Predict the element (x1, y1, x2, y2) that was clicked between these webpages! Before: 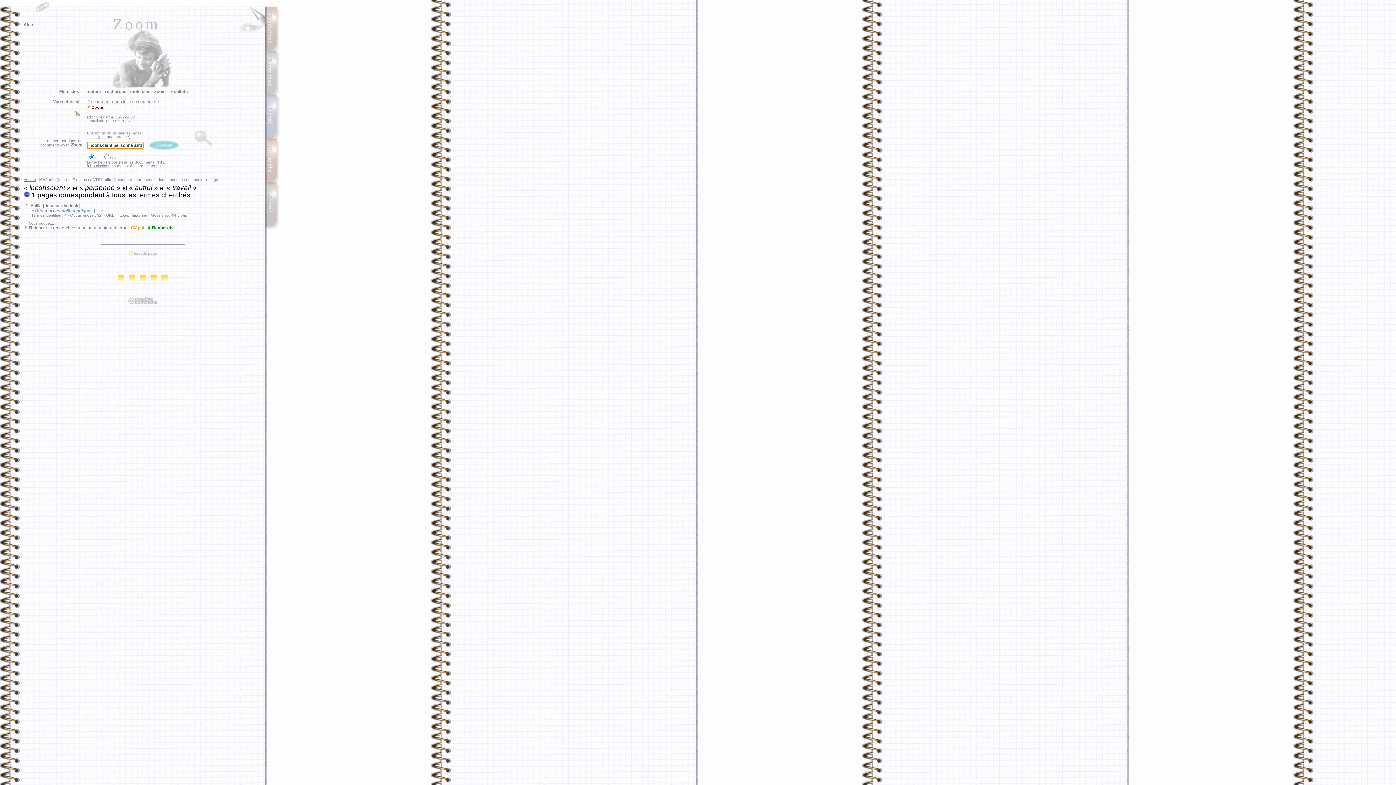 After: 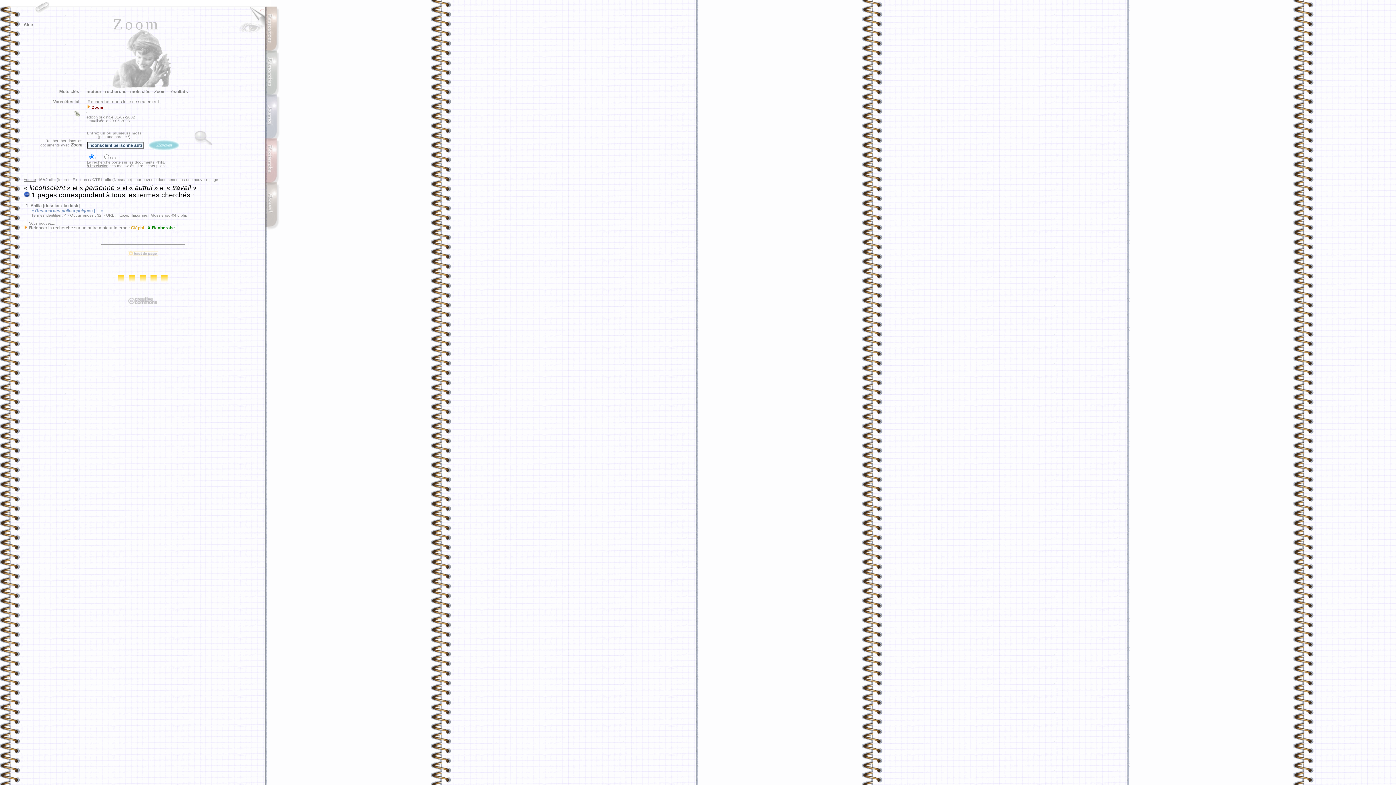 Action: bbox: (238, 29, 265, 34)